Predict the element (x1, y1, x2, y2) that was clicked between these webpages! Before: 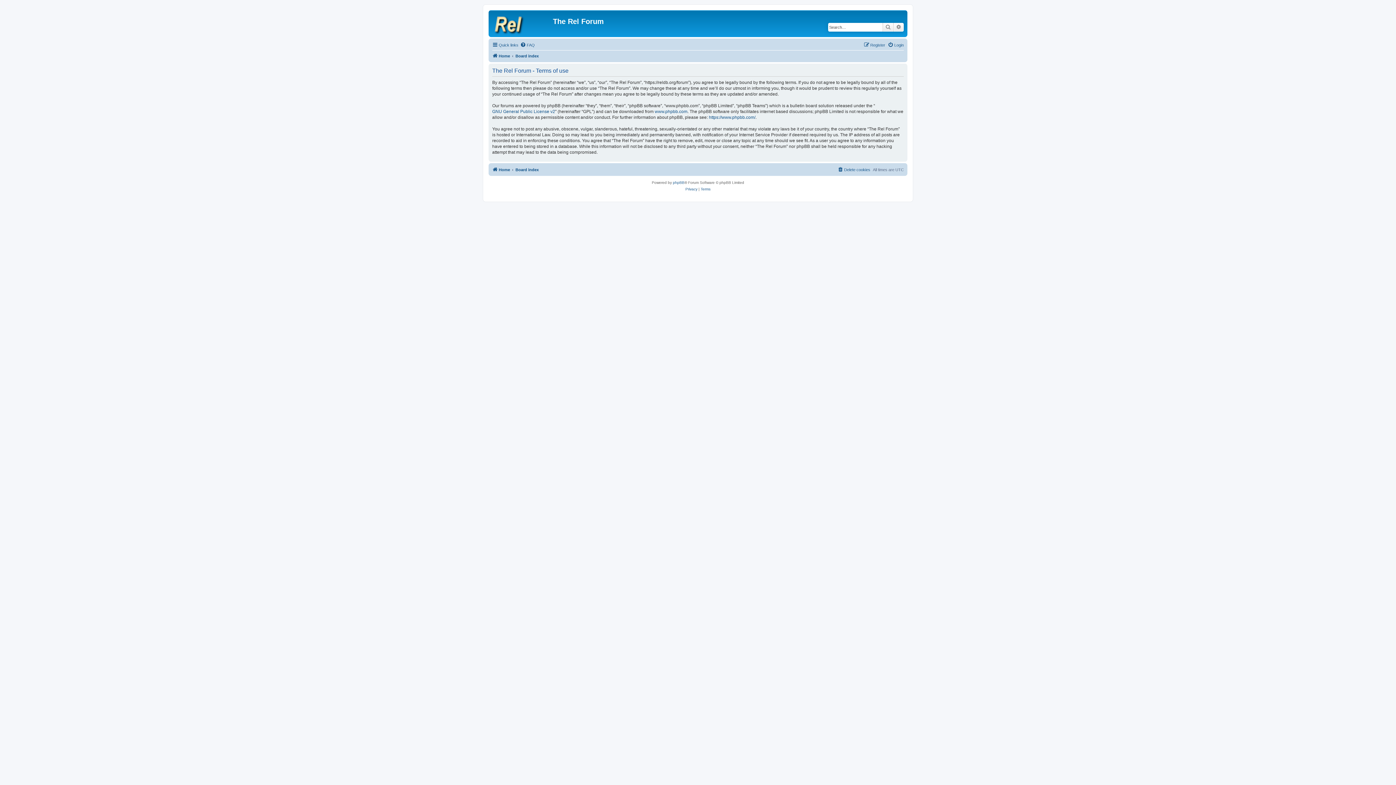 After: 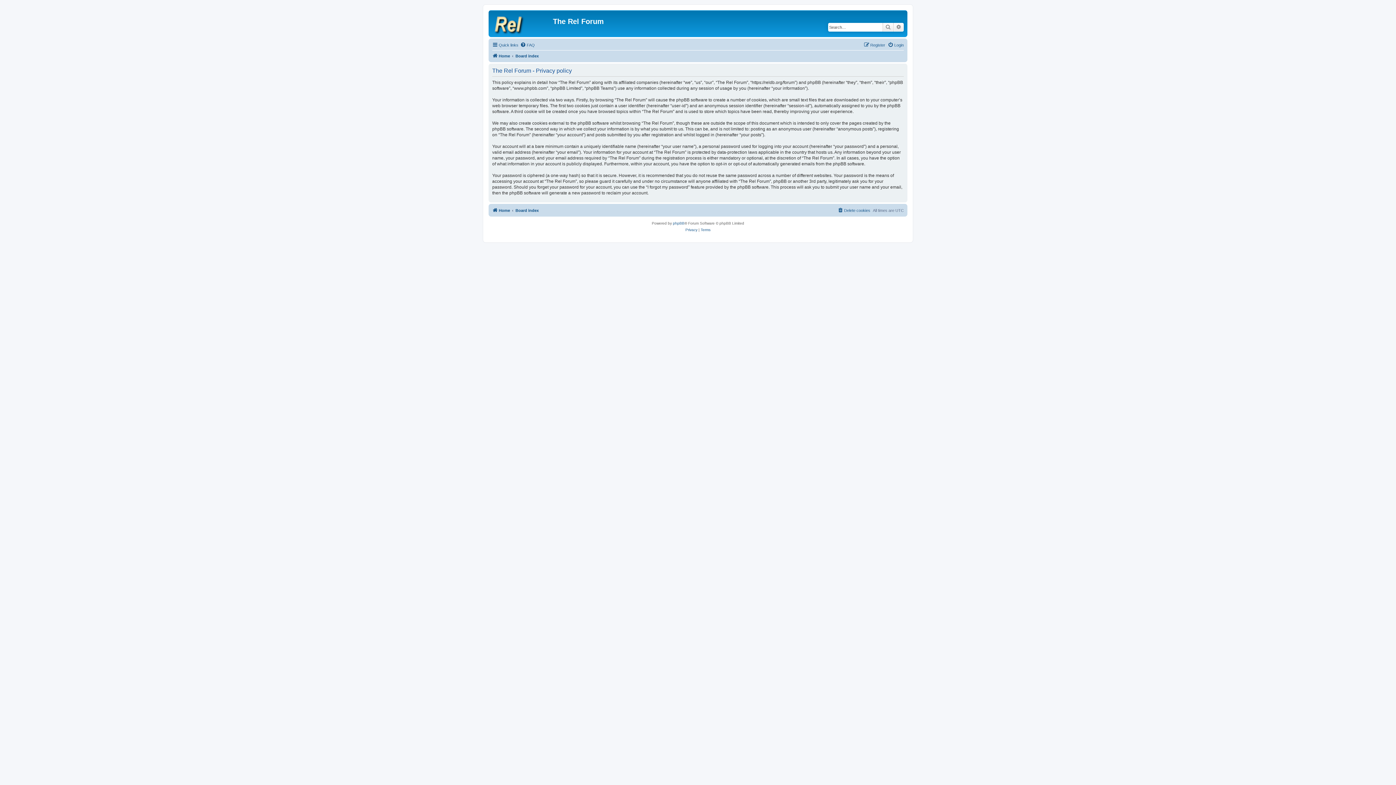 Action: bbox: (685, 186, 697, 192) label: Privacy